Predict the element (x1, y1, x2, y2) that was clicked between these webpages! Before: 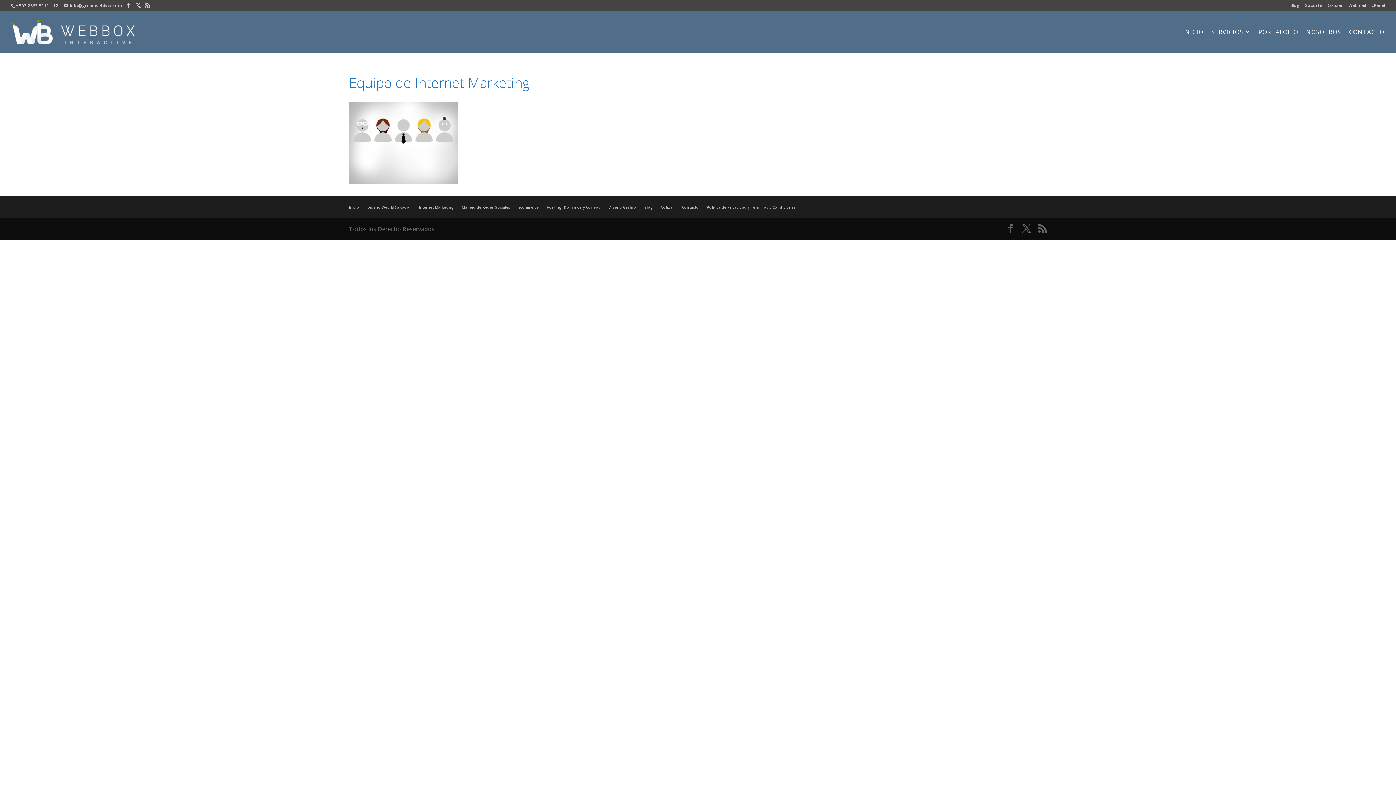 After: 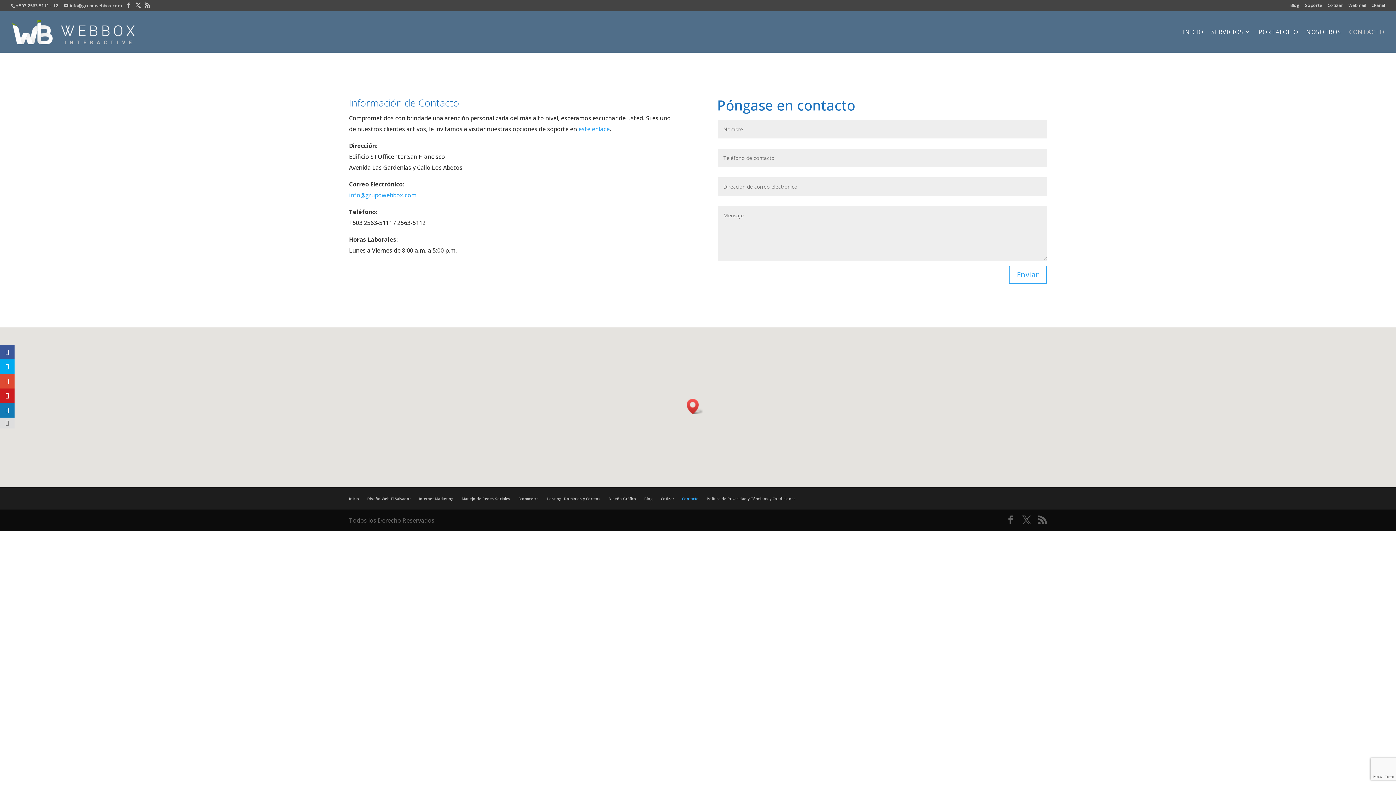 Action: label: CONTACTO bbox: (1349, 29, 1384, 52)